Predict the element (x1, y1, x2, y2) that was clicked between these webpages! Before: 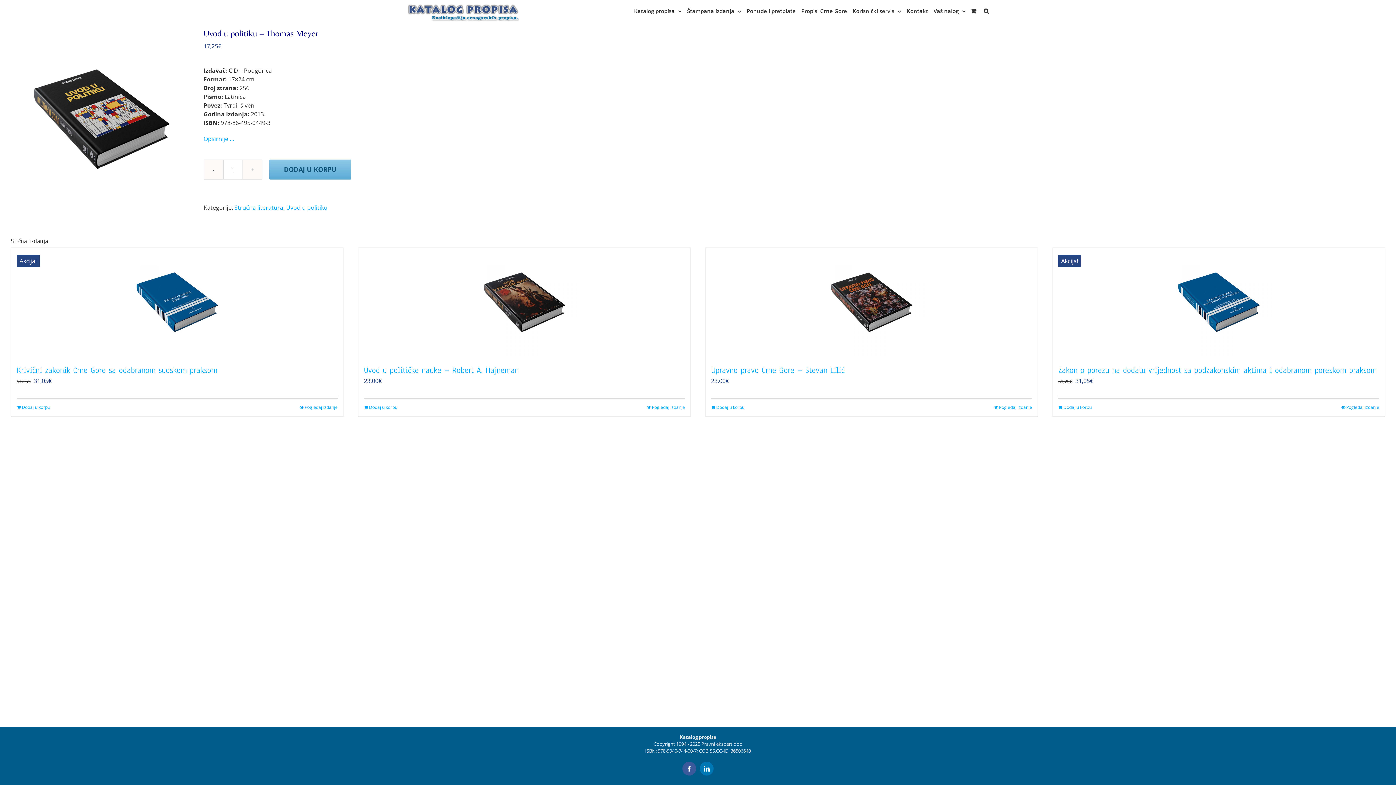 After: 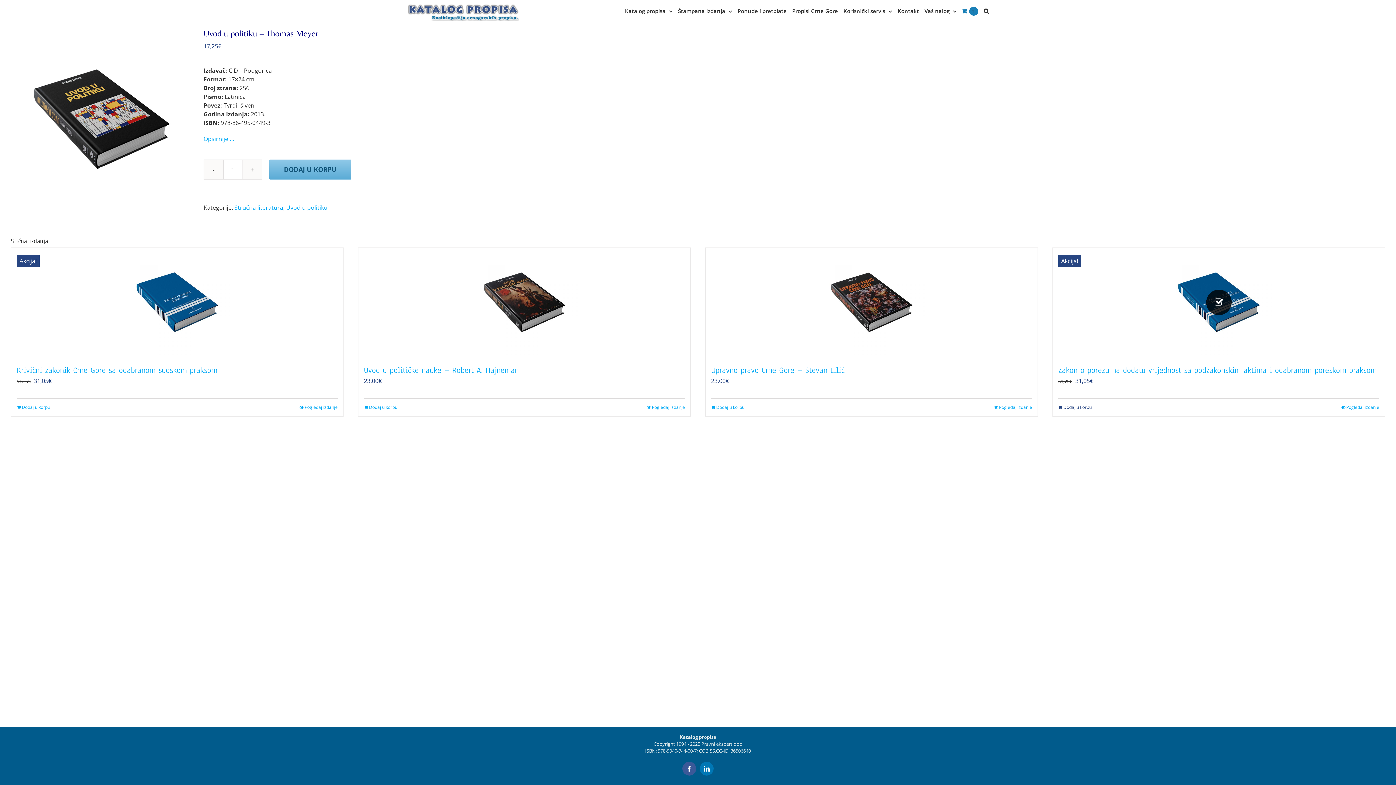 Action: label: Add to cart: “Zakon o porezu na dodatu vrijednost sa podzakonskim aktima i odabranom poreskom praksom” bbox: (1058, 404, 1092, 410)